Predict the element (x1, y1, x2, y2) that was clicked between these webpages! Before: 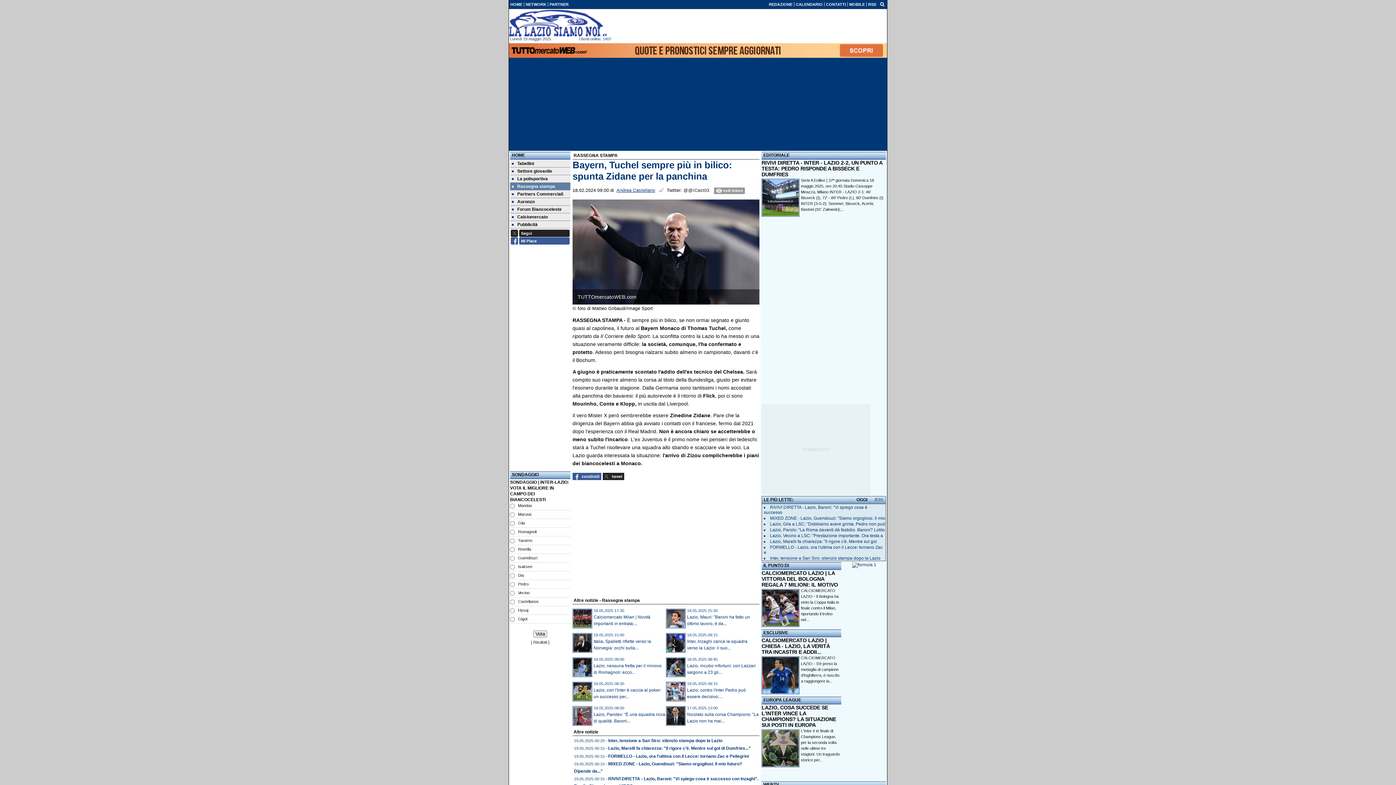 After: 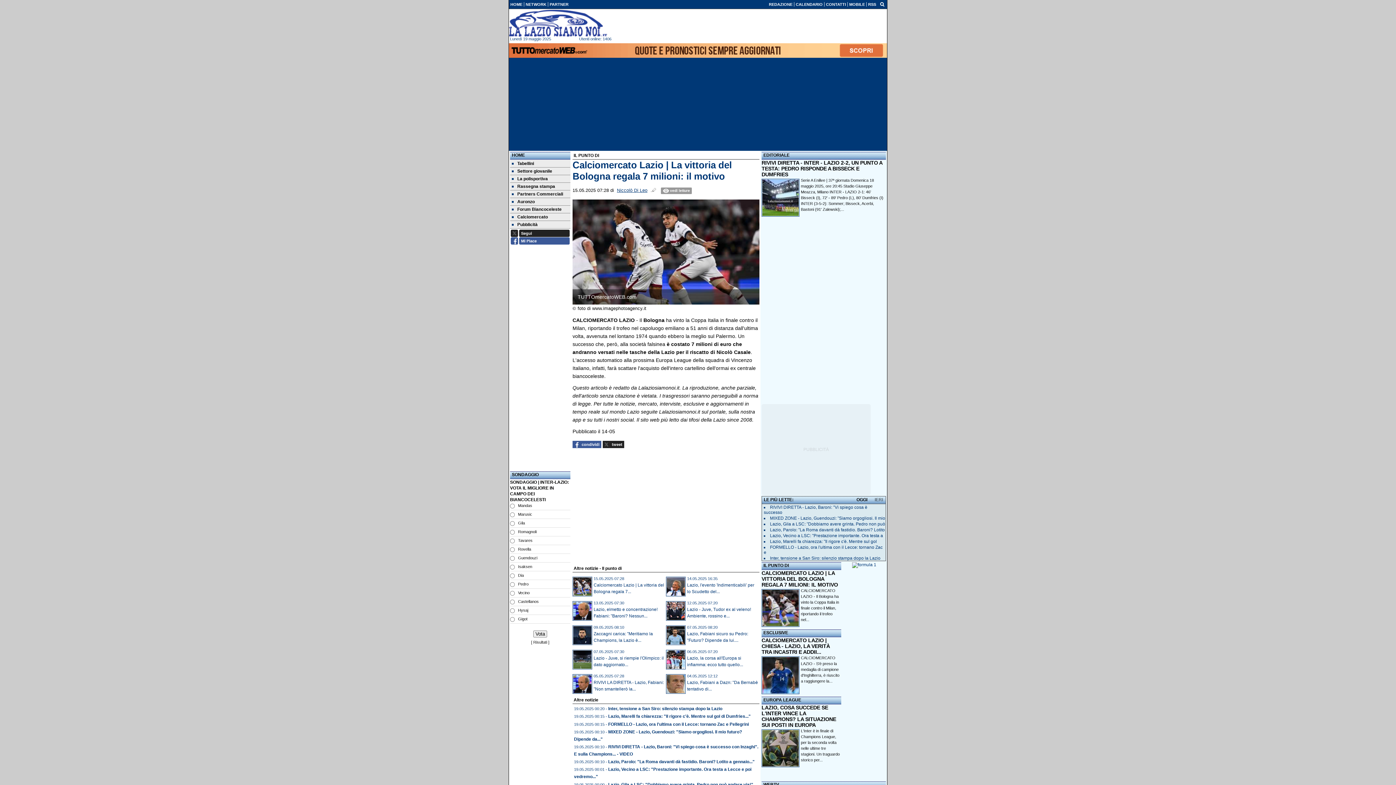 Action: label: CALCIOMERCATO LAZIO | LA VITTORIA DEL BOLOGNA REGALA 7 MILIONI: IL MOTIVO bbox: (761, 570, 838, 588)